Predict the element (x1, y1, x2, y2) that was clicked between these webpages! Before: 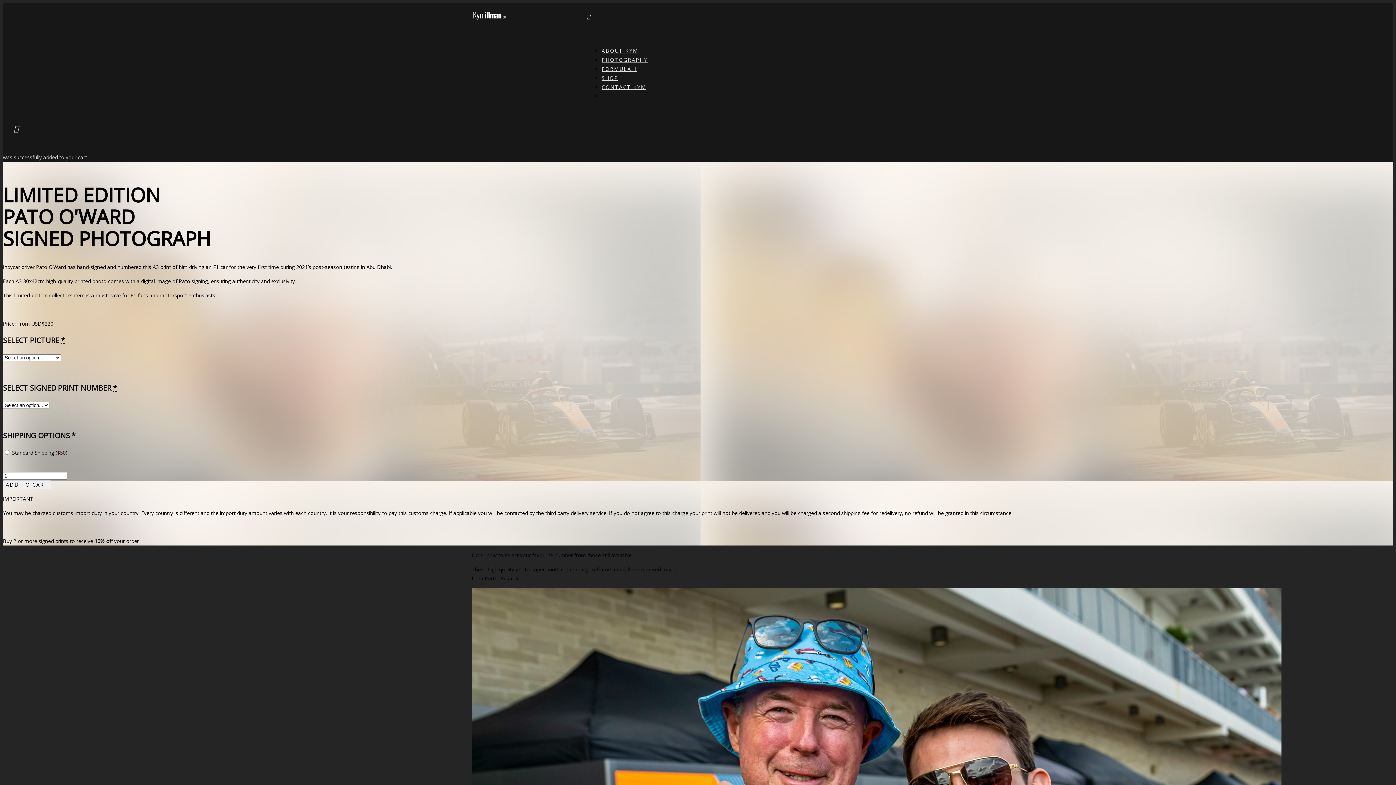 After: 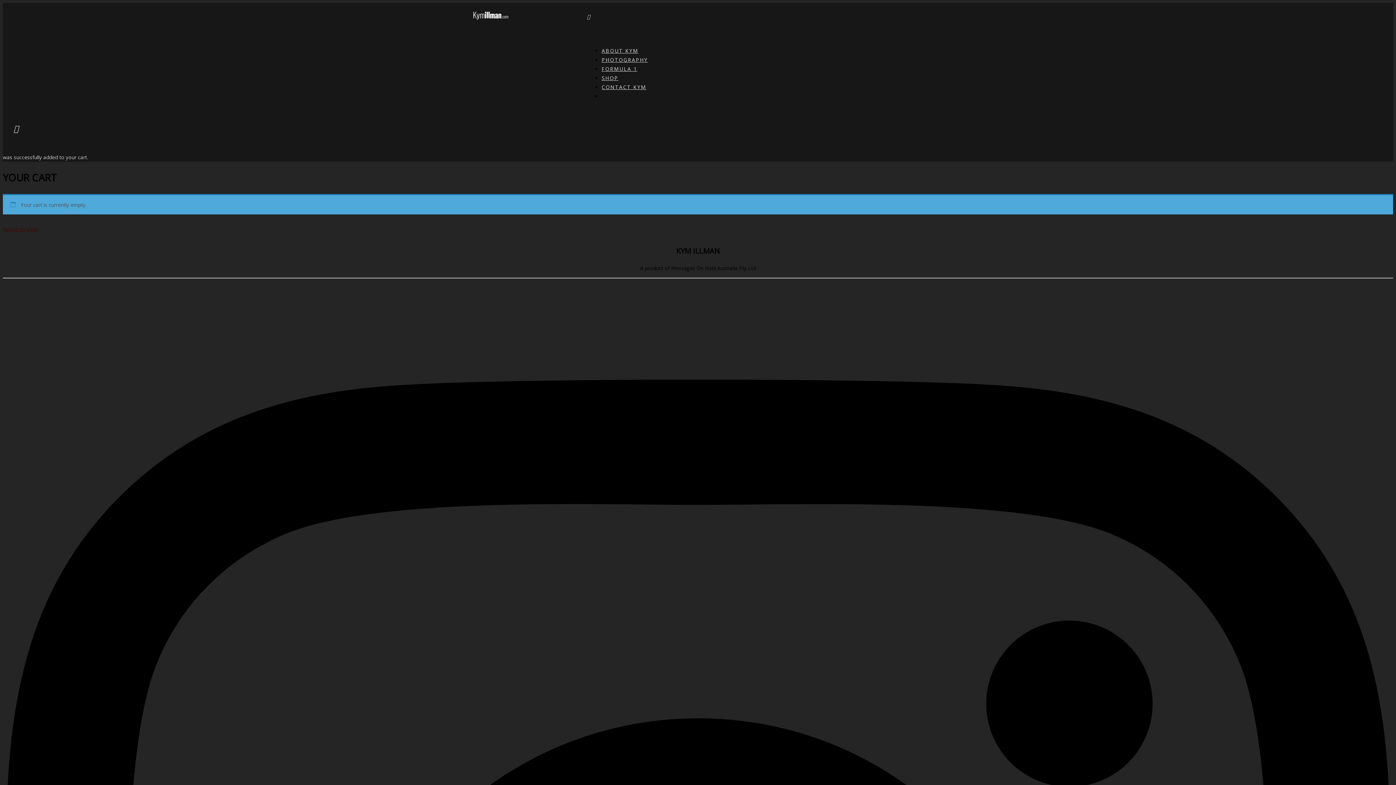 Action: bbox: (13, 124, 1393, 143)